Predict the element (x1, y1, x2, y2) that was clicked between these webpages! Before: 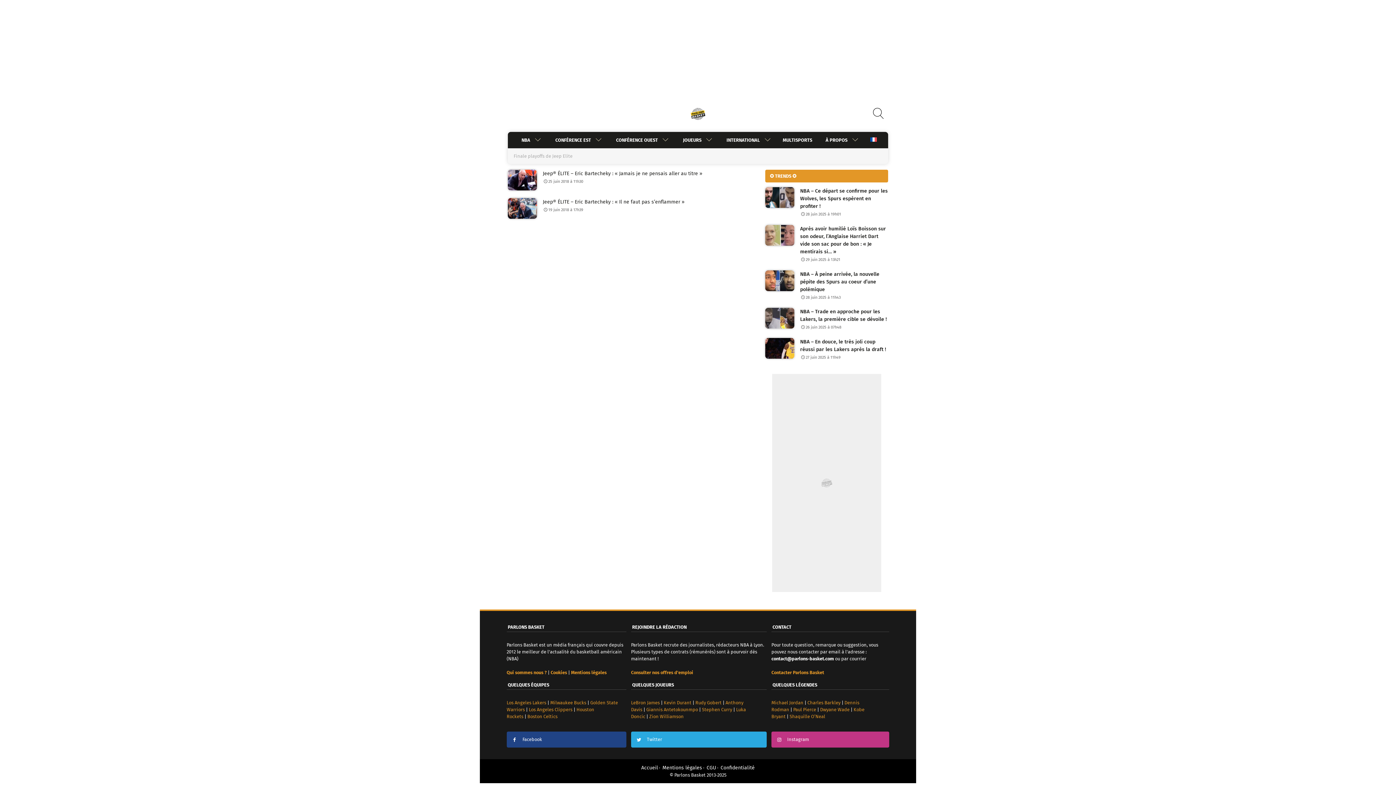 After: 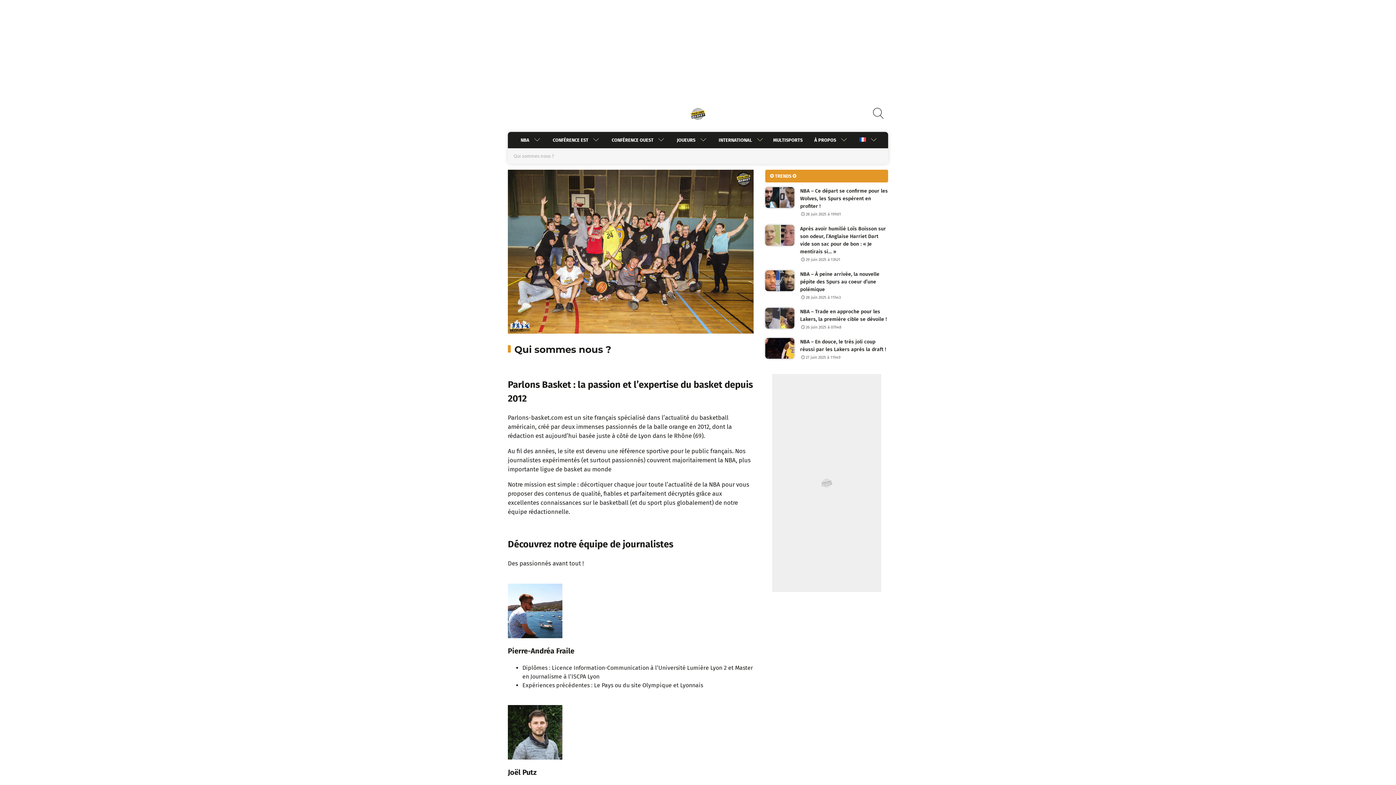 Action: bbox: (818, 132, 847, 148) label: À PROPOS